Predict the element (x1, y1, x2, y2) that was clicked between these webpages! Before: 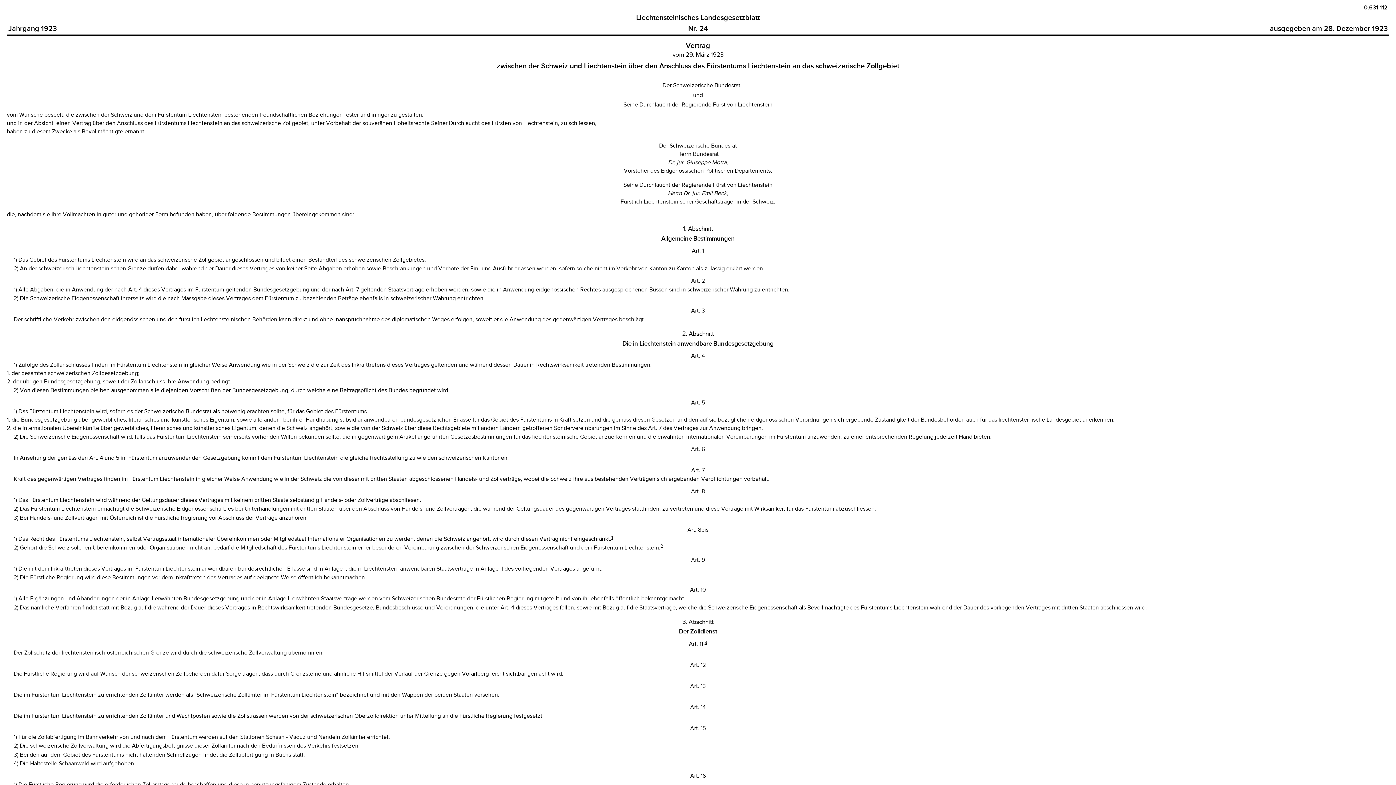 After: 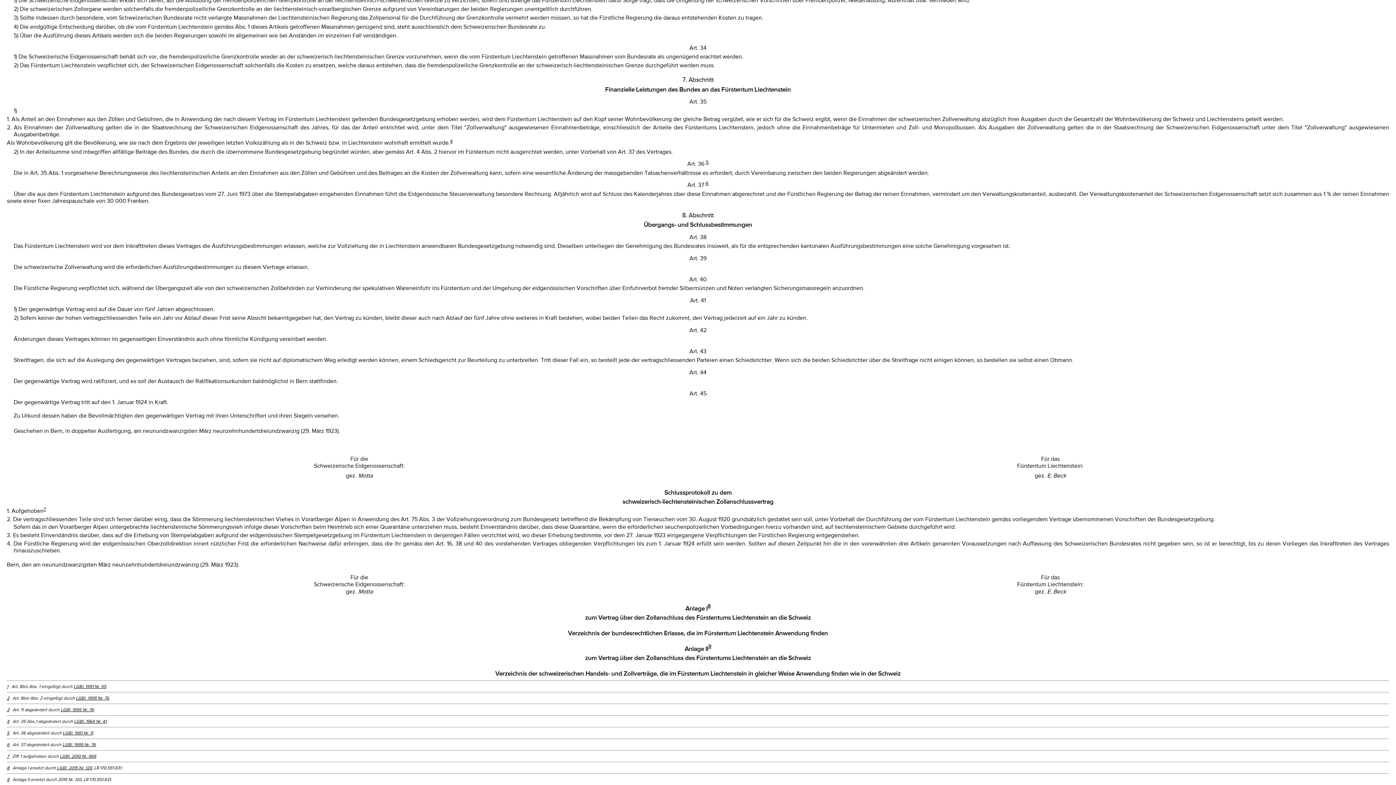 Action: label: 1 bbox: (611, 530, 613, 537)